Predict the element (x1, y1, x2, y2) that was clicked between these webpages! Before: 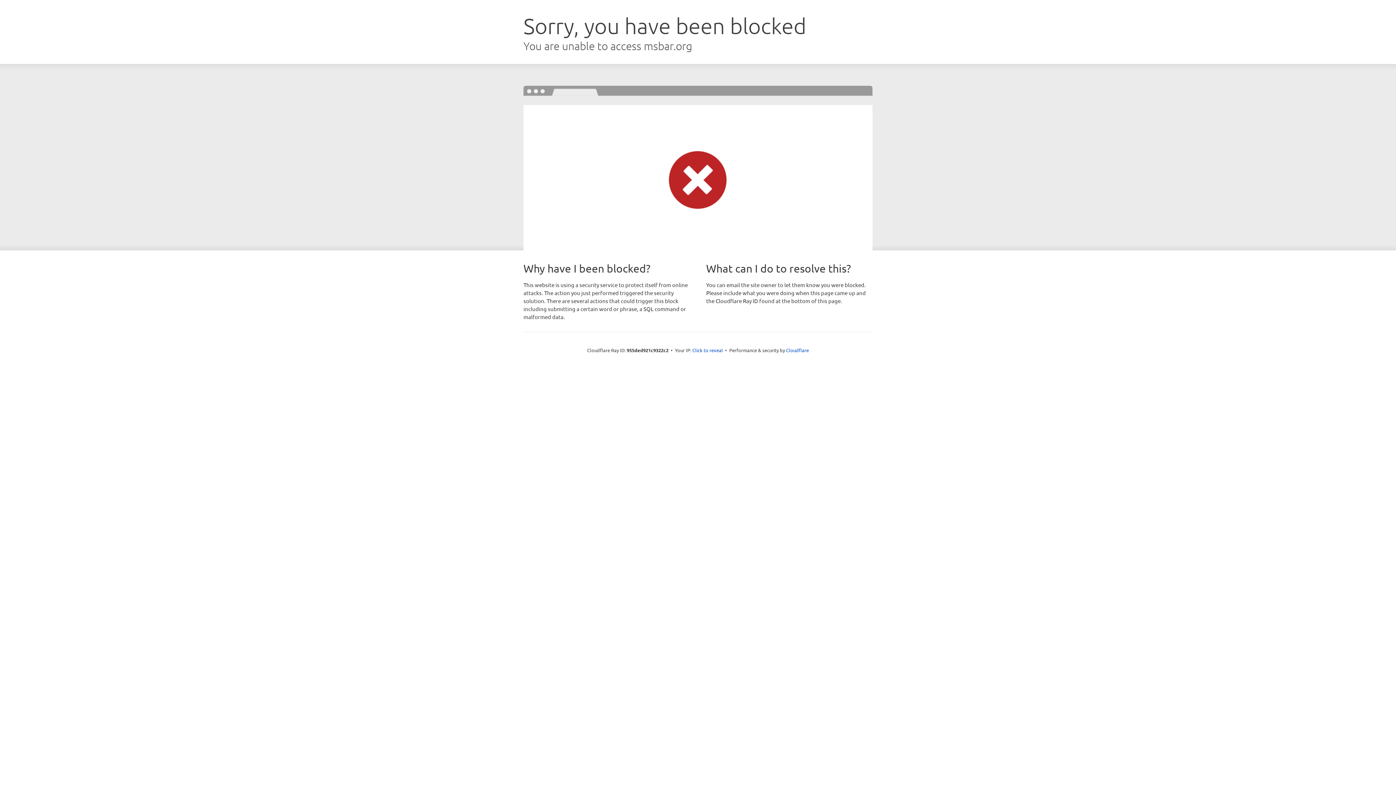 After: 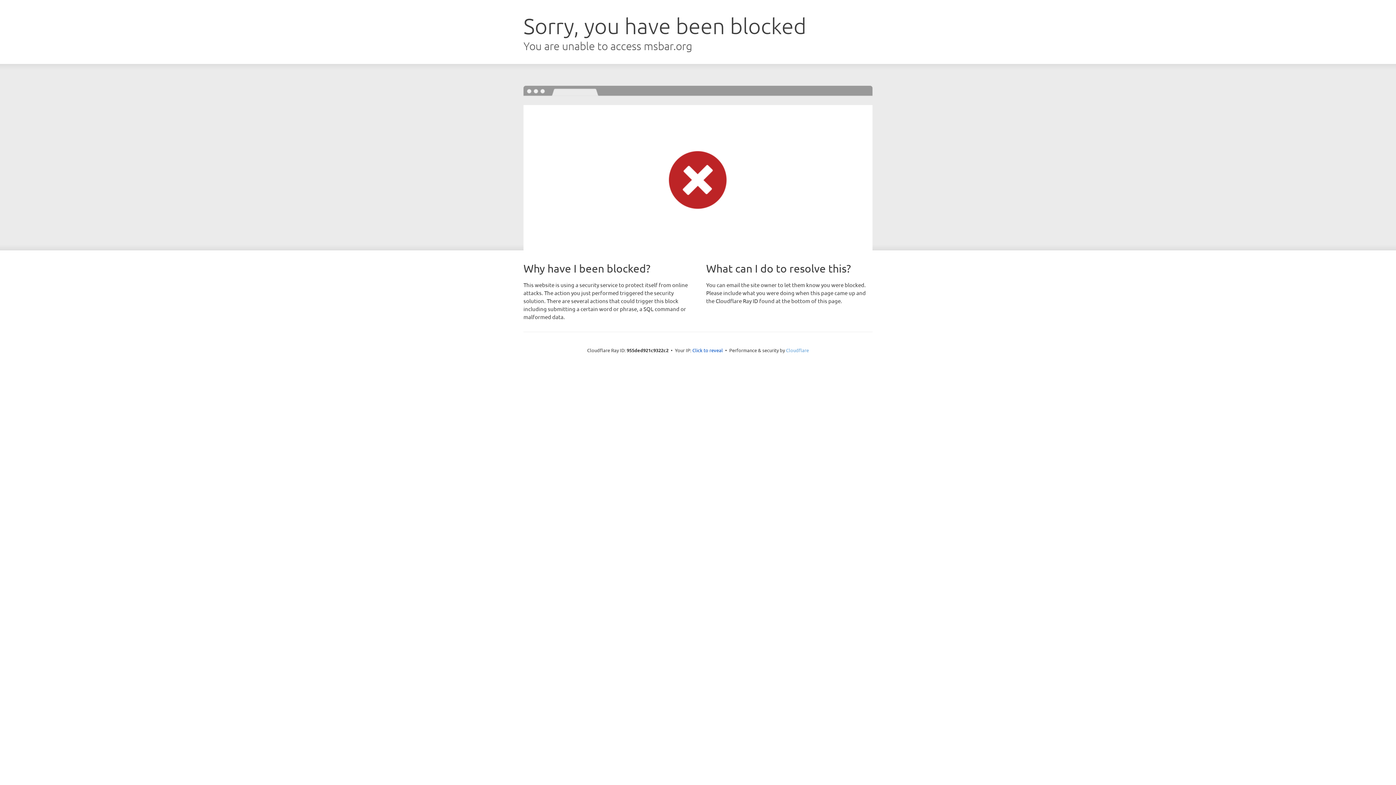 Action: bbox: (786, 347, 809, 353) label: Cloudflare